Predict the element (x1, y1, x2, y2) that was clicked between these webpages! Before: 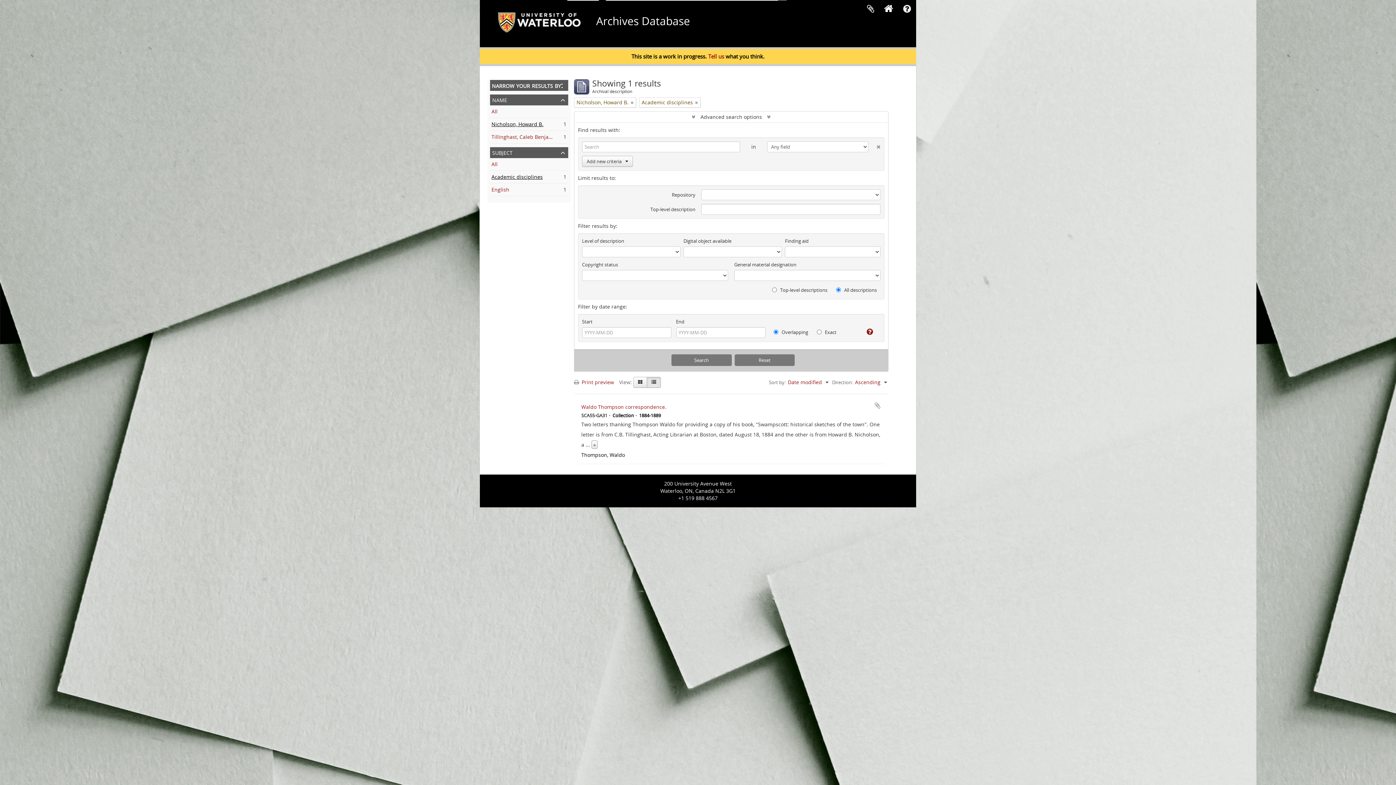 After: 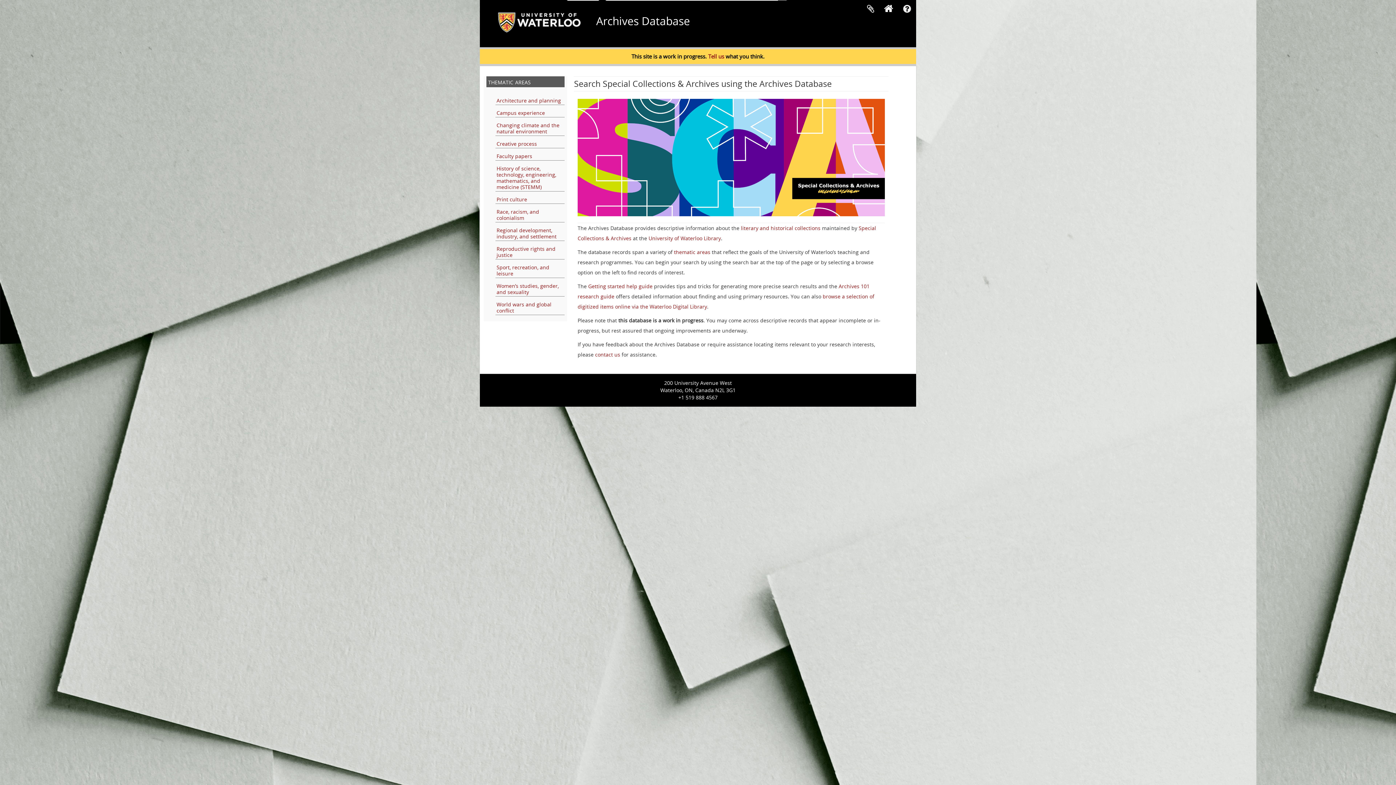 Action: bbox: (596, 13, 690, 28) label: Archives Database